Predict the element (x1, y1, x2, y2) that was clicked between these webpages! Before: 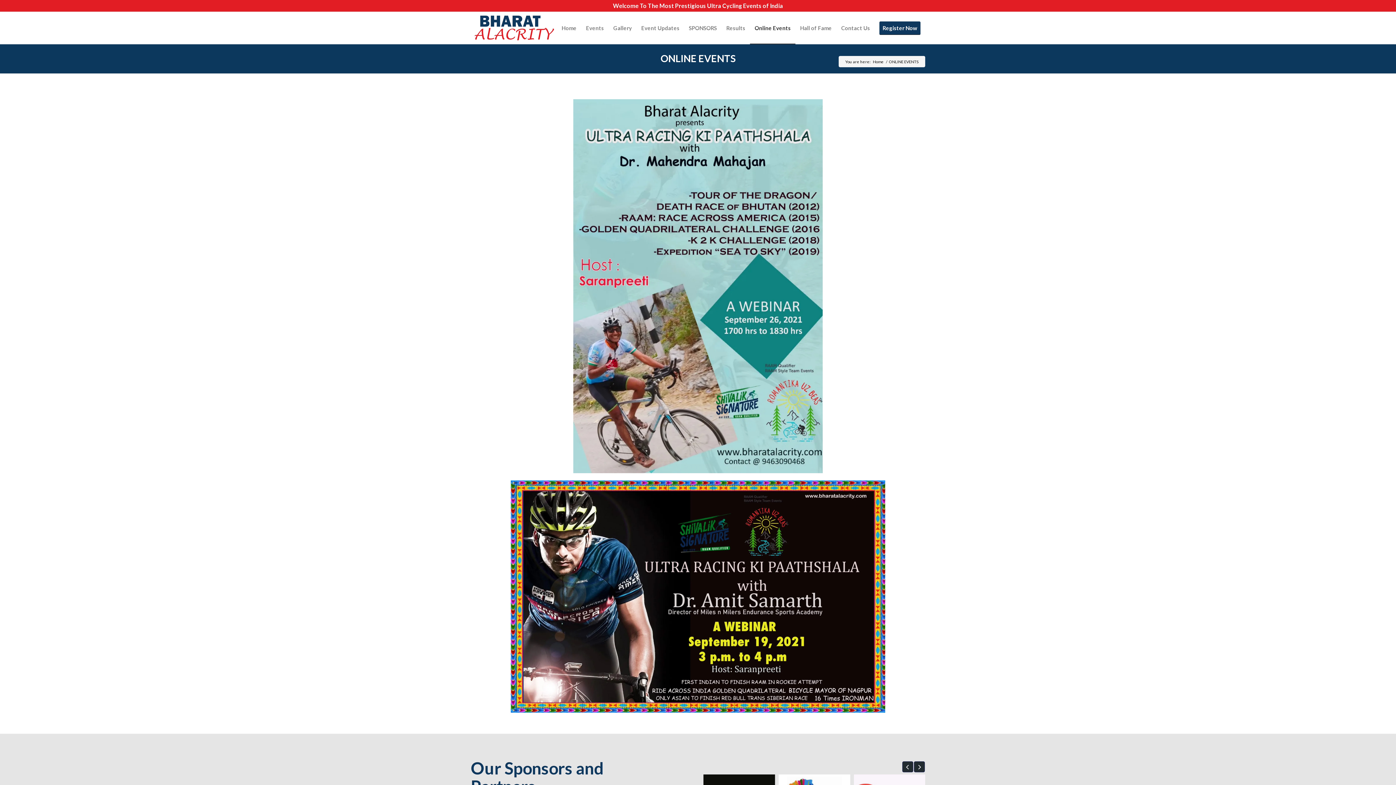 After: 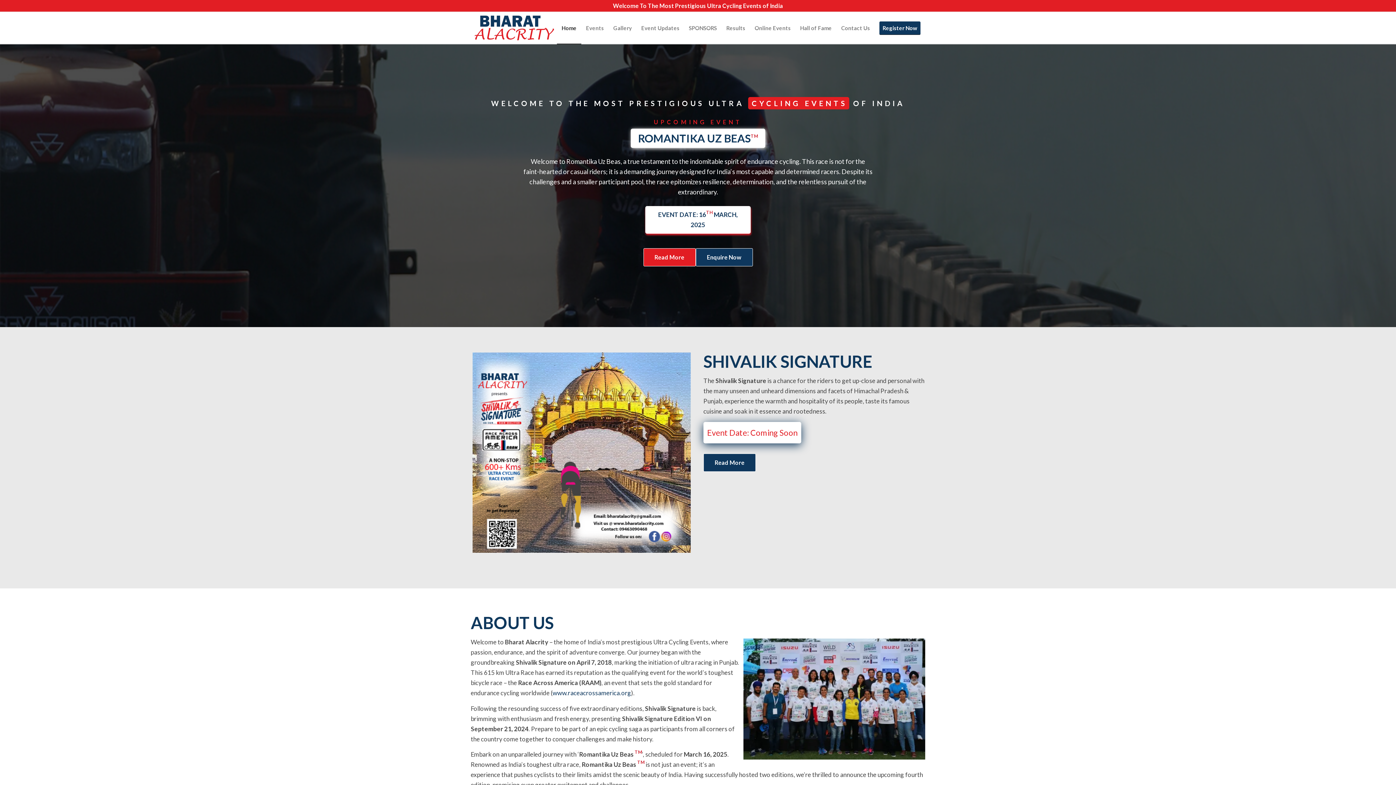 Action: bbox: (557, 12, 581, 44) label: Home